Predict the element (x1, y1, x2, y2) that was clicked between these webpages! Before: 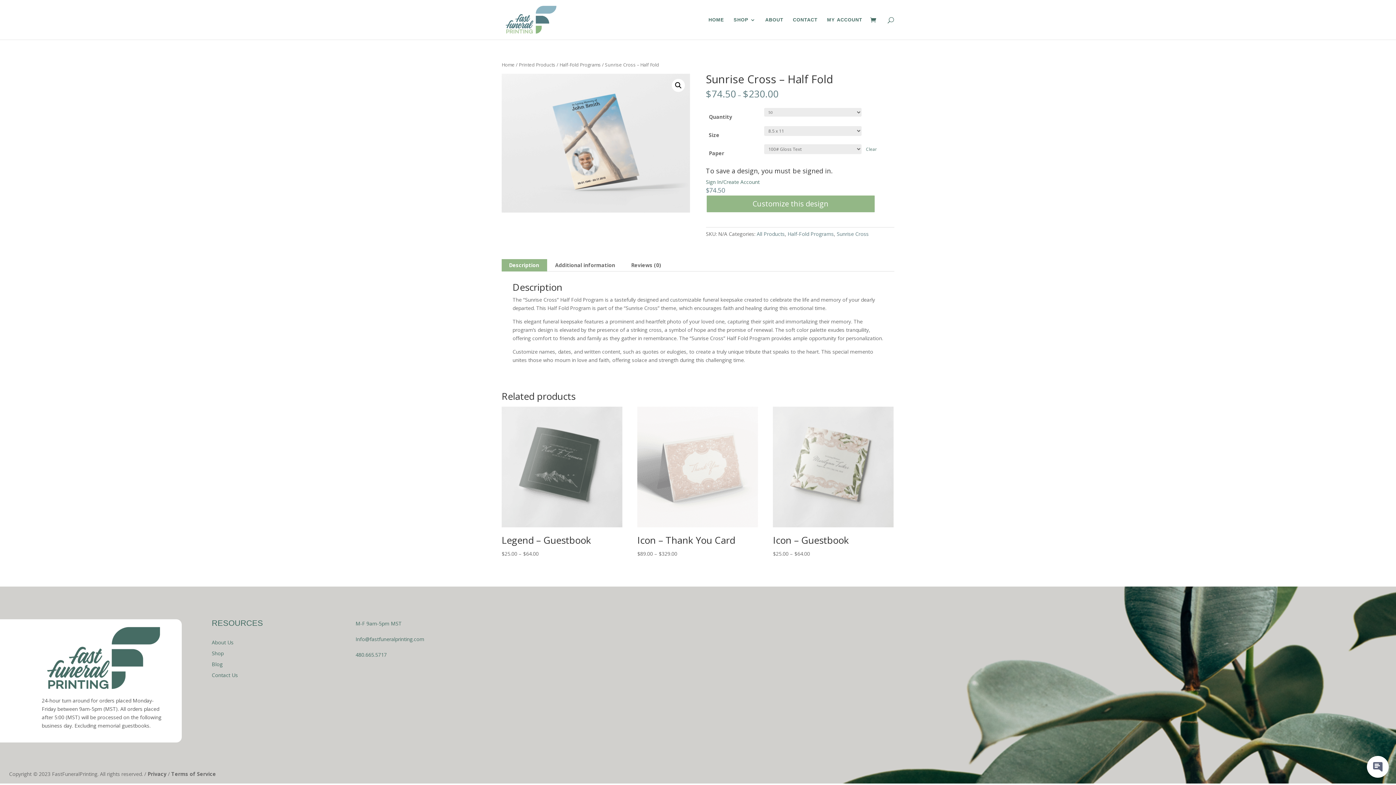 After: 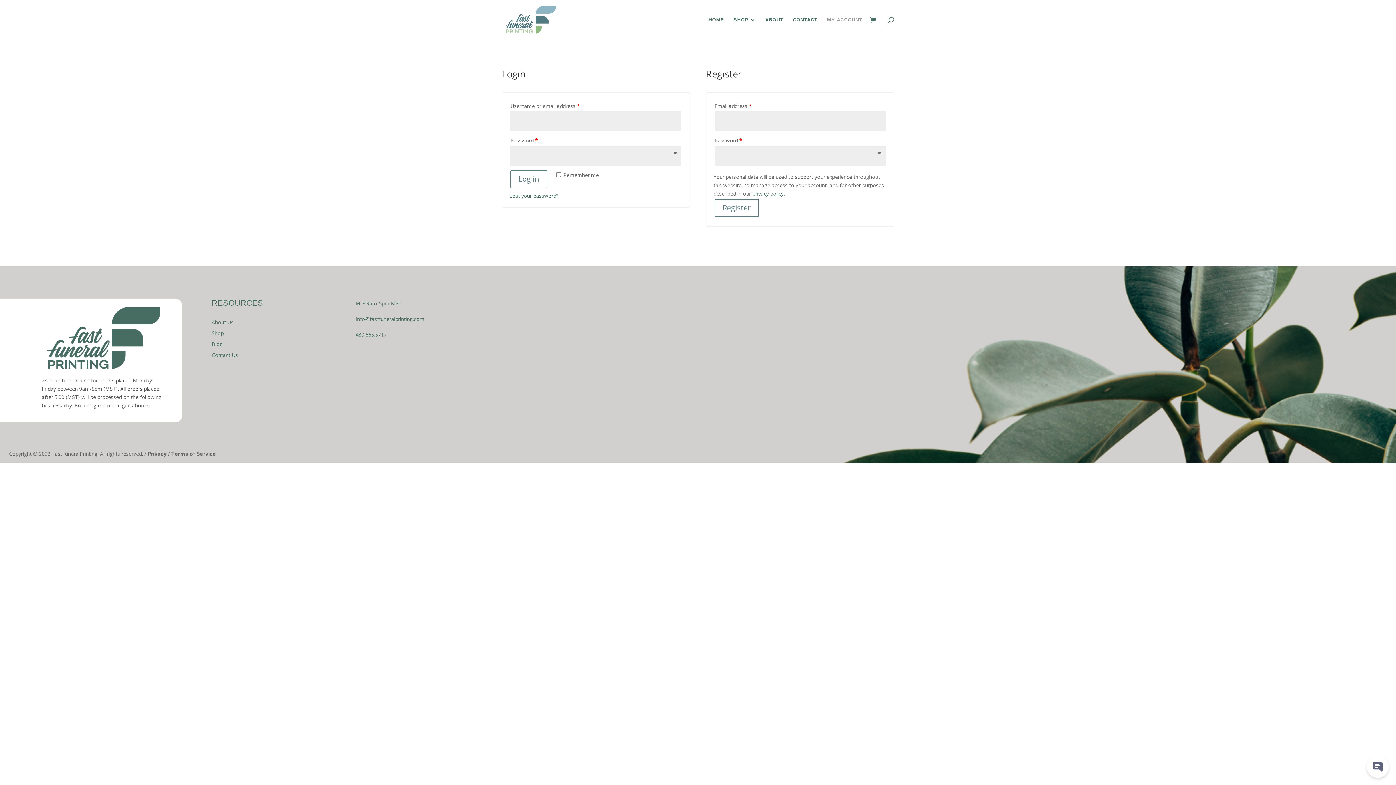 Action: bbox: (706, 178, 759, 185) label: Sign In/Create Account